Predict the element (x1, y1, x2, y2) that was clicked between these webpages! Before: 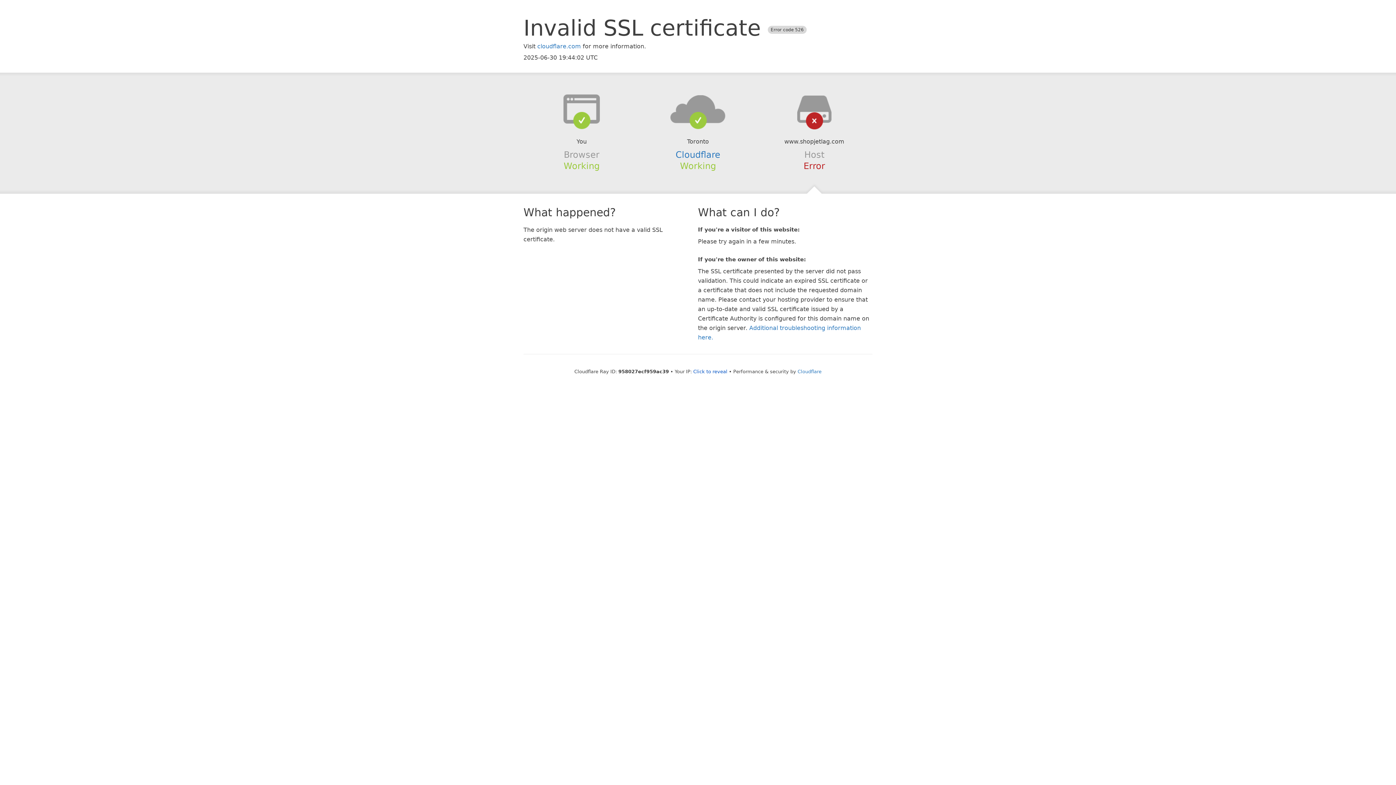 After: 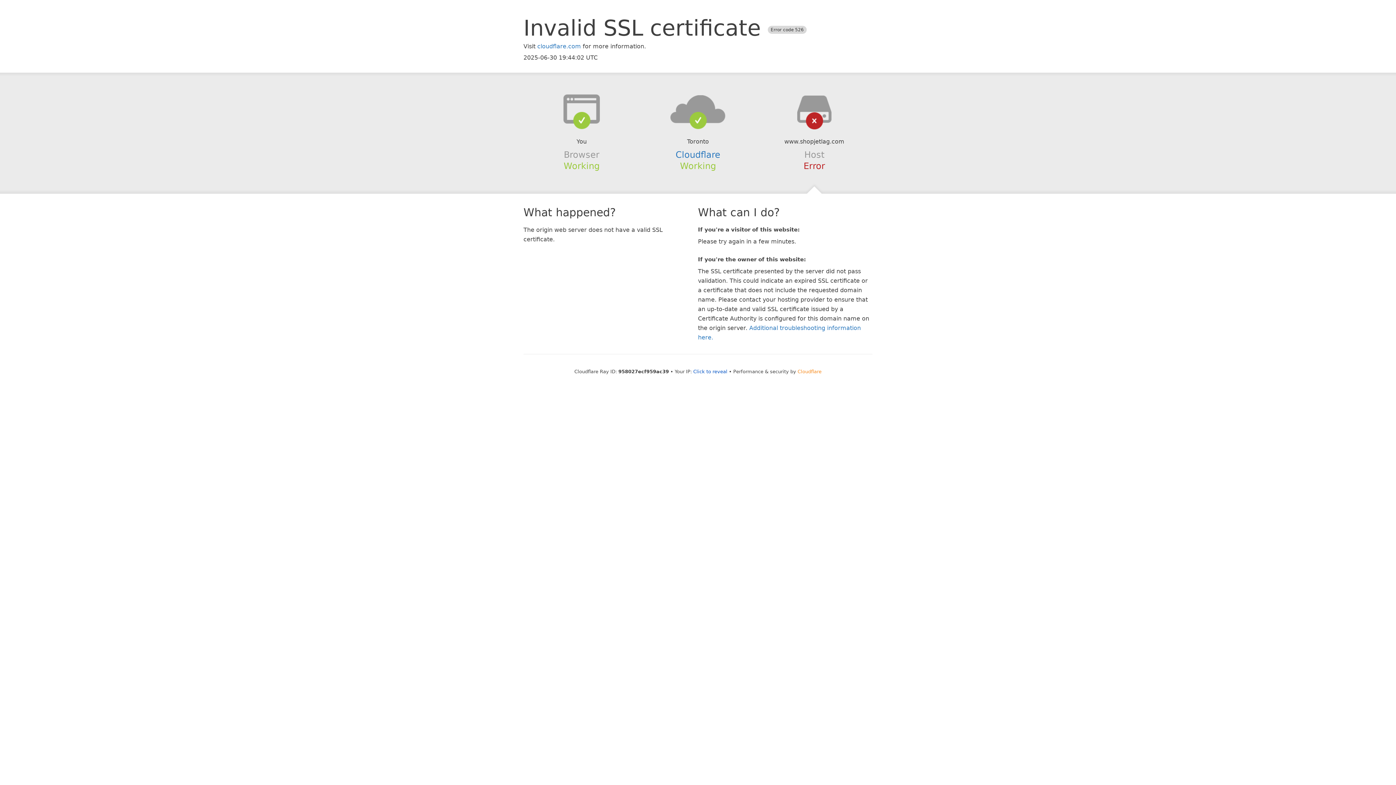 Action: label: Cloudflare bbox: (797, 368, 821, 374)